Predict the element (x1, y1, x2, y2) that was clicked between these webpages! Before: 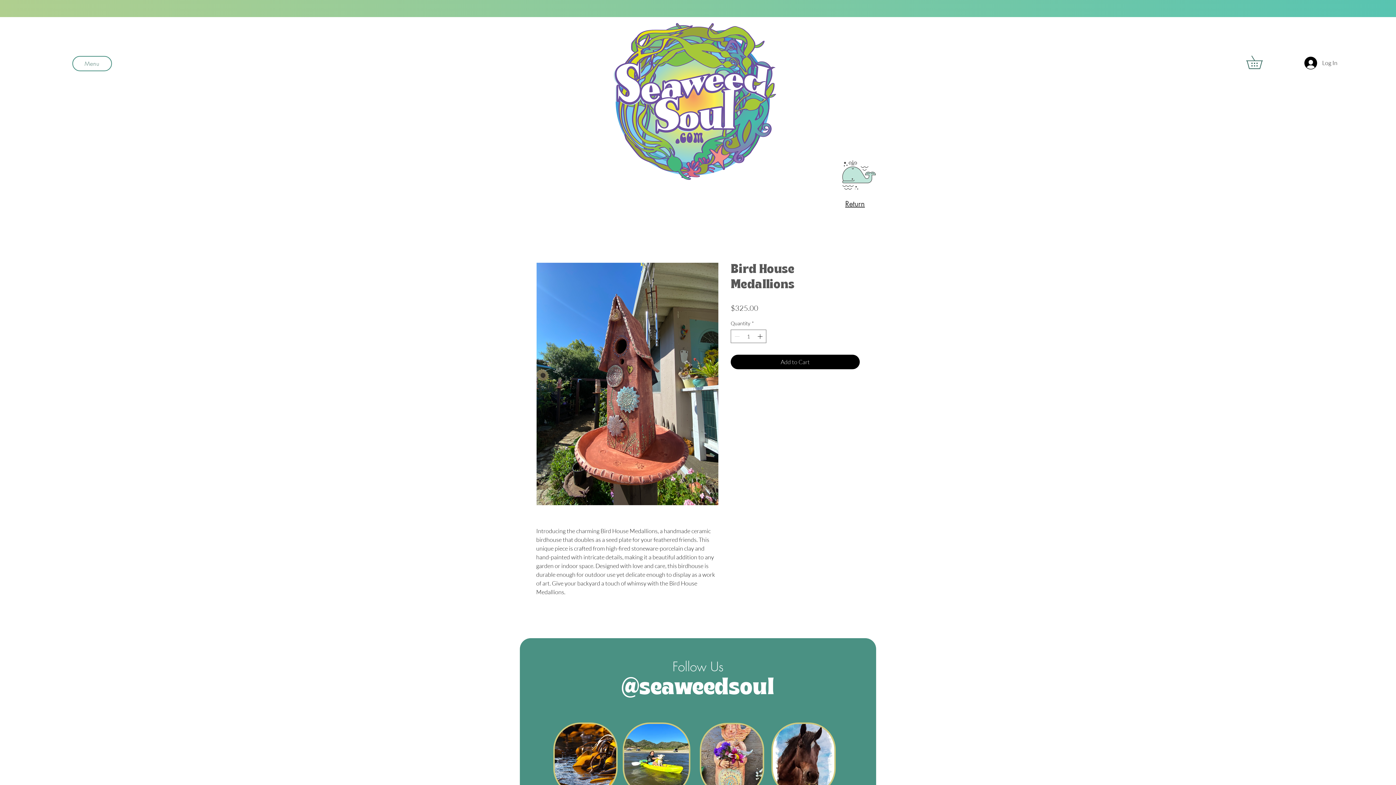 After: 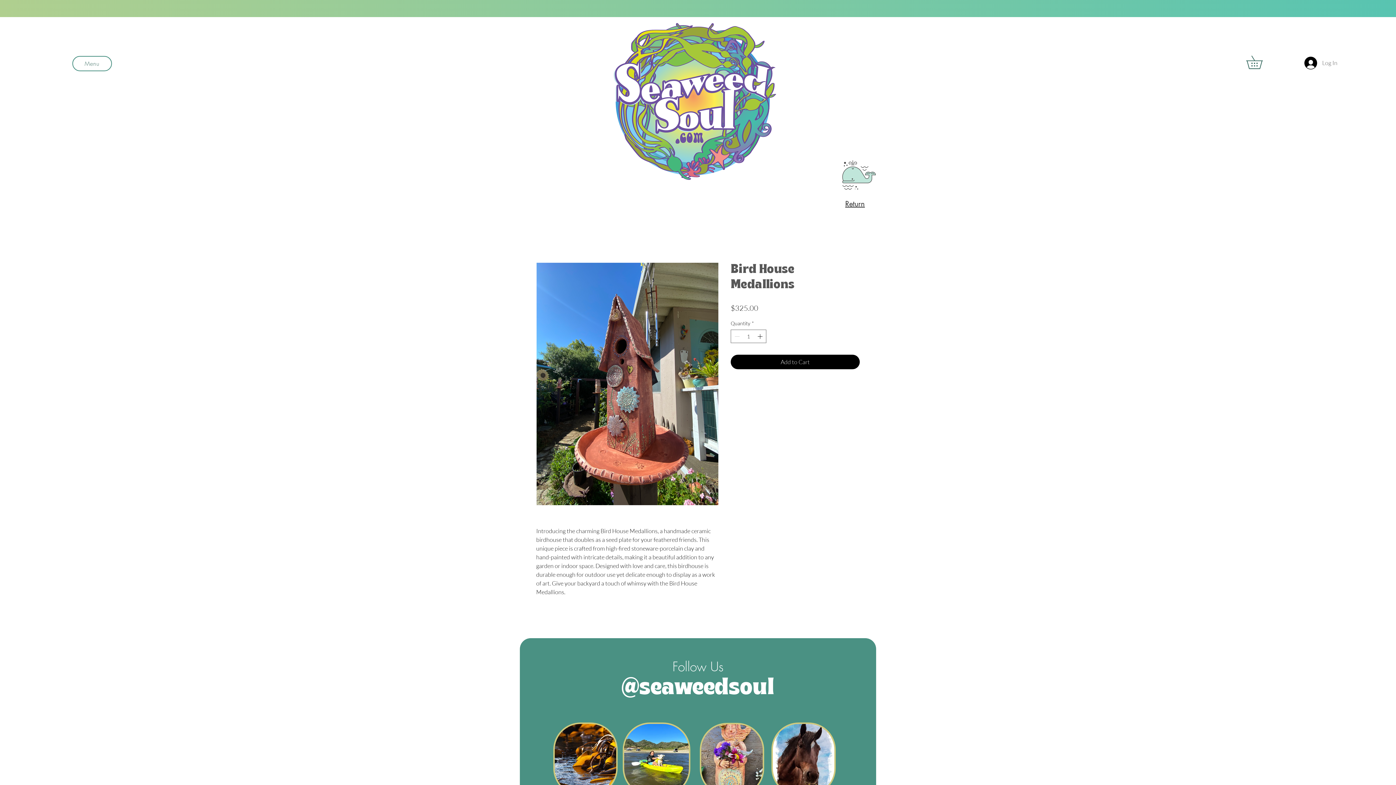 Action: bbox: (1299, 54, 1342, 71) label: Log In